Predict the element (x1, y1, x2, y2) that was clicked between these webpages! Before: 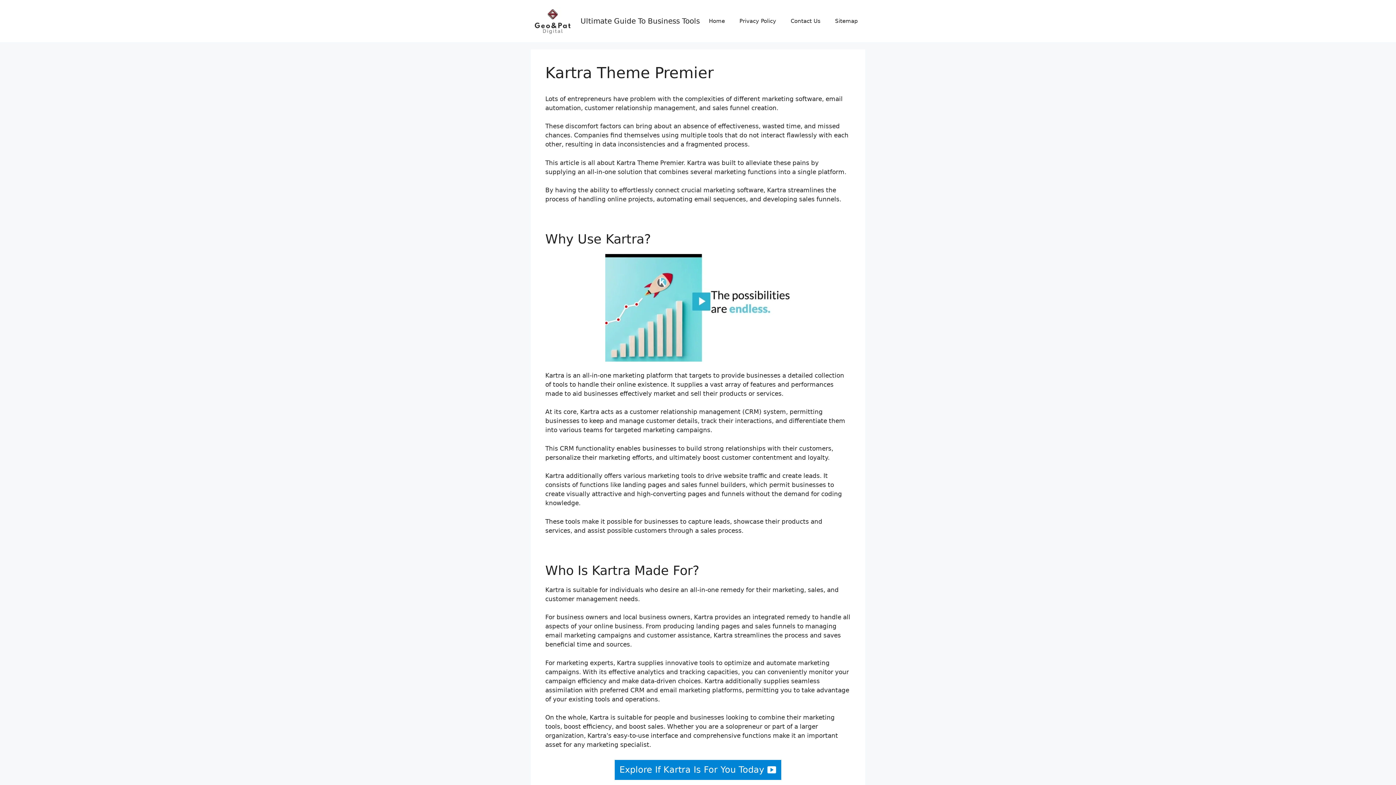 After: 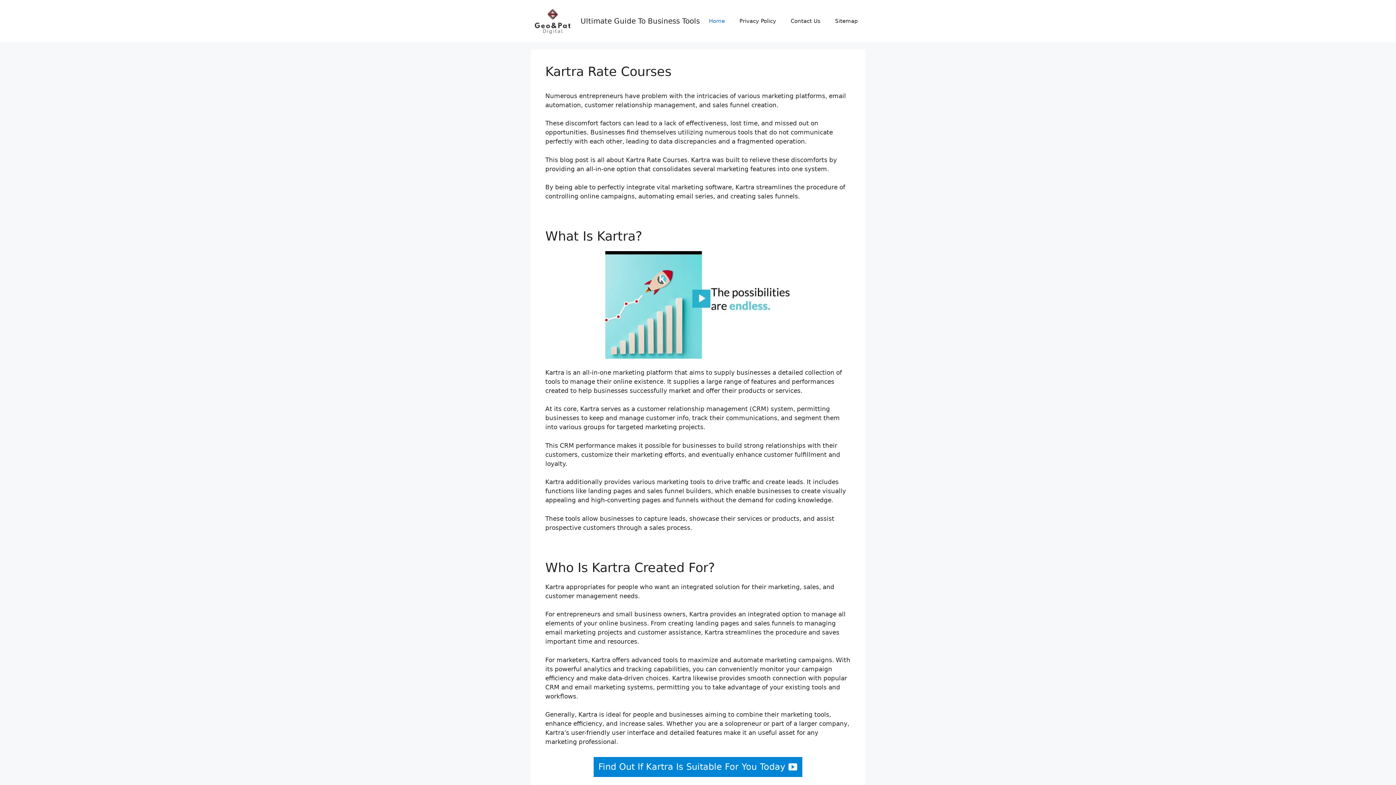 Action: label: Ultimate Guide To Business Tools bbox: (580, 16, 700, 25)